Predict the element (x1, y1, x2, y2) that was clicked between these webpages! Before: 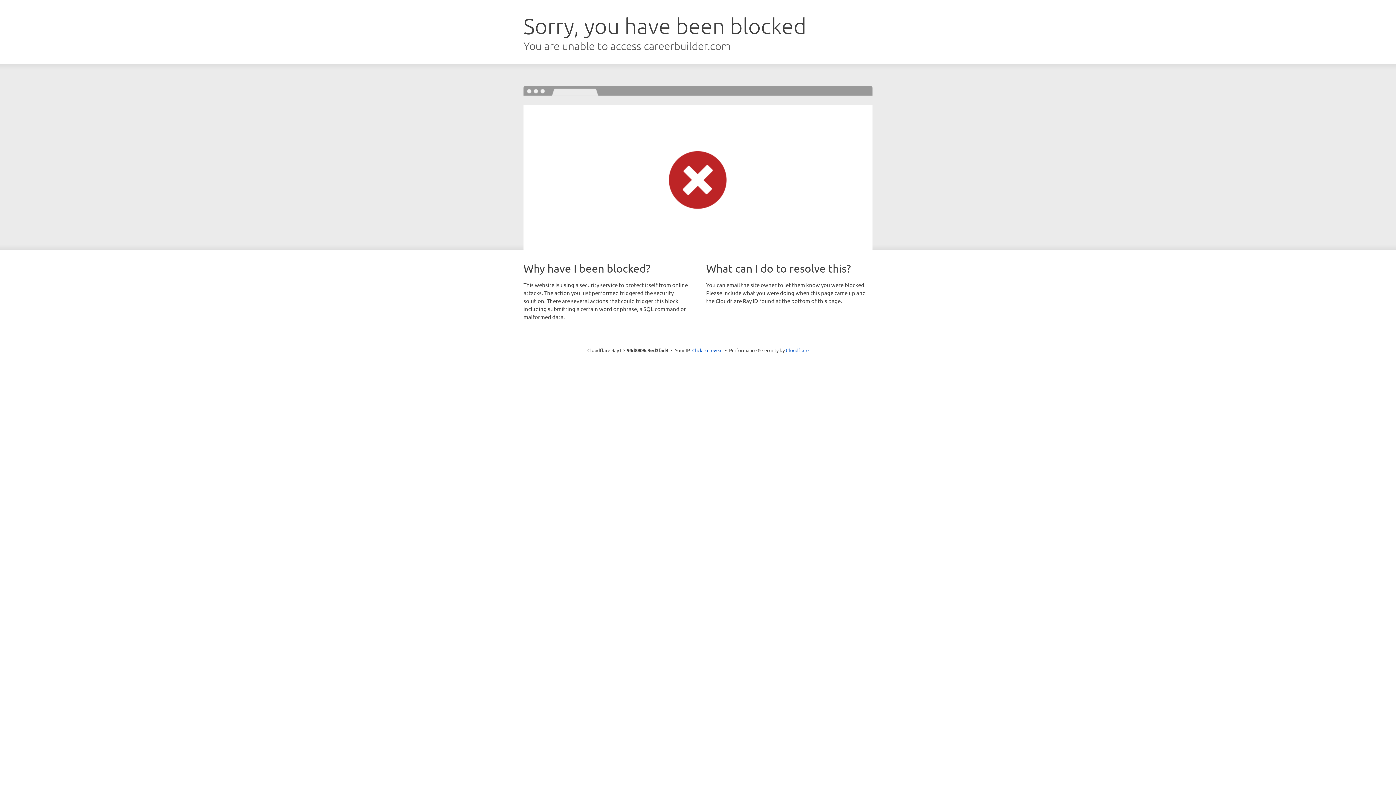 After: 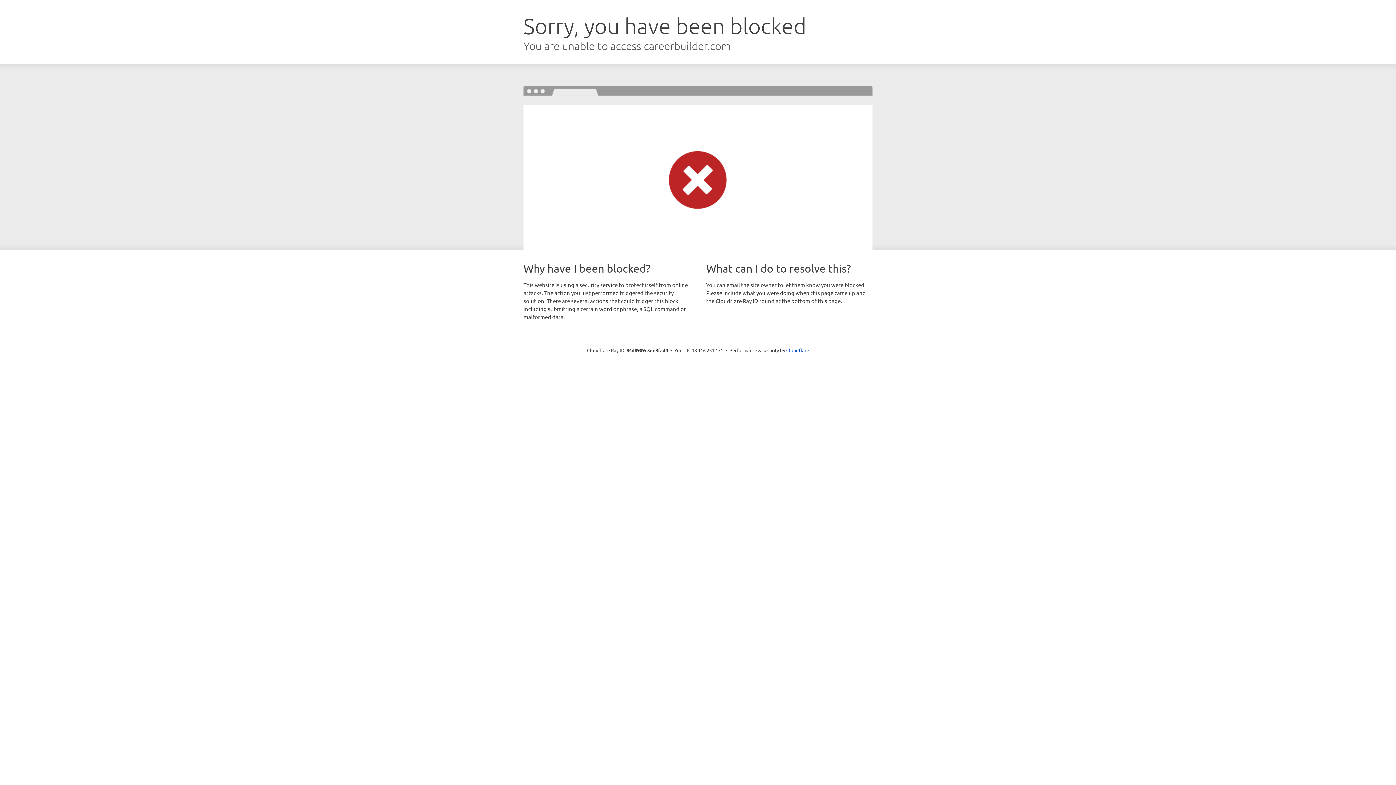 Action: label: Click to reveal bbox: (692, 346, 722, 353)